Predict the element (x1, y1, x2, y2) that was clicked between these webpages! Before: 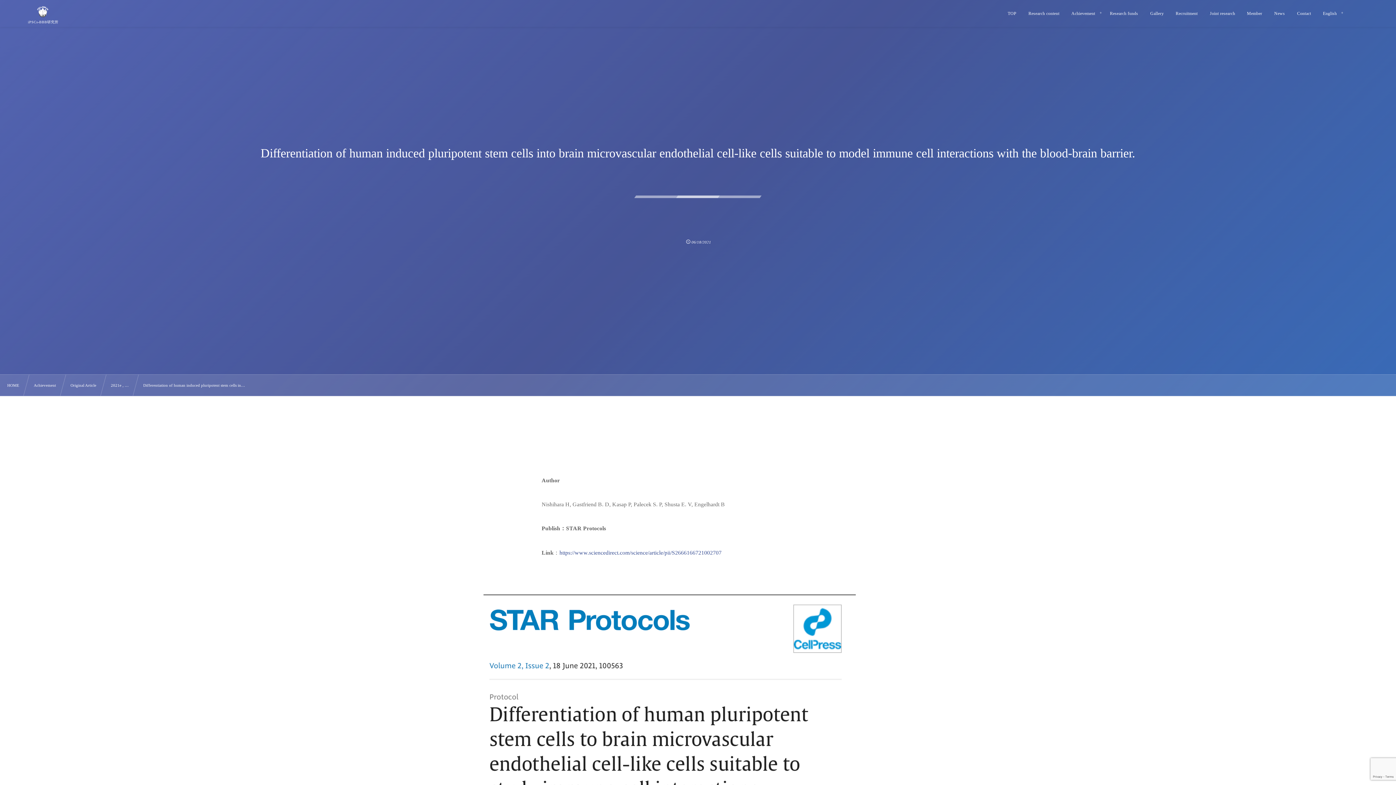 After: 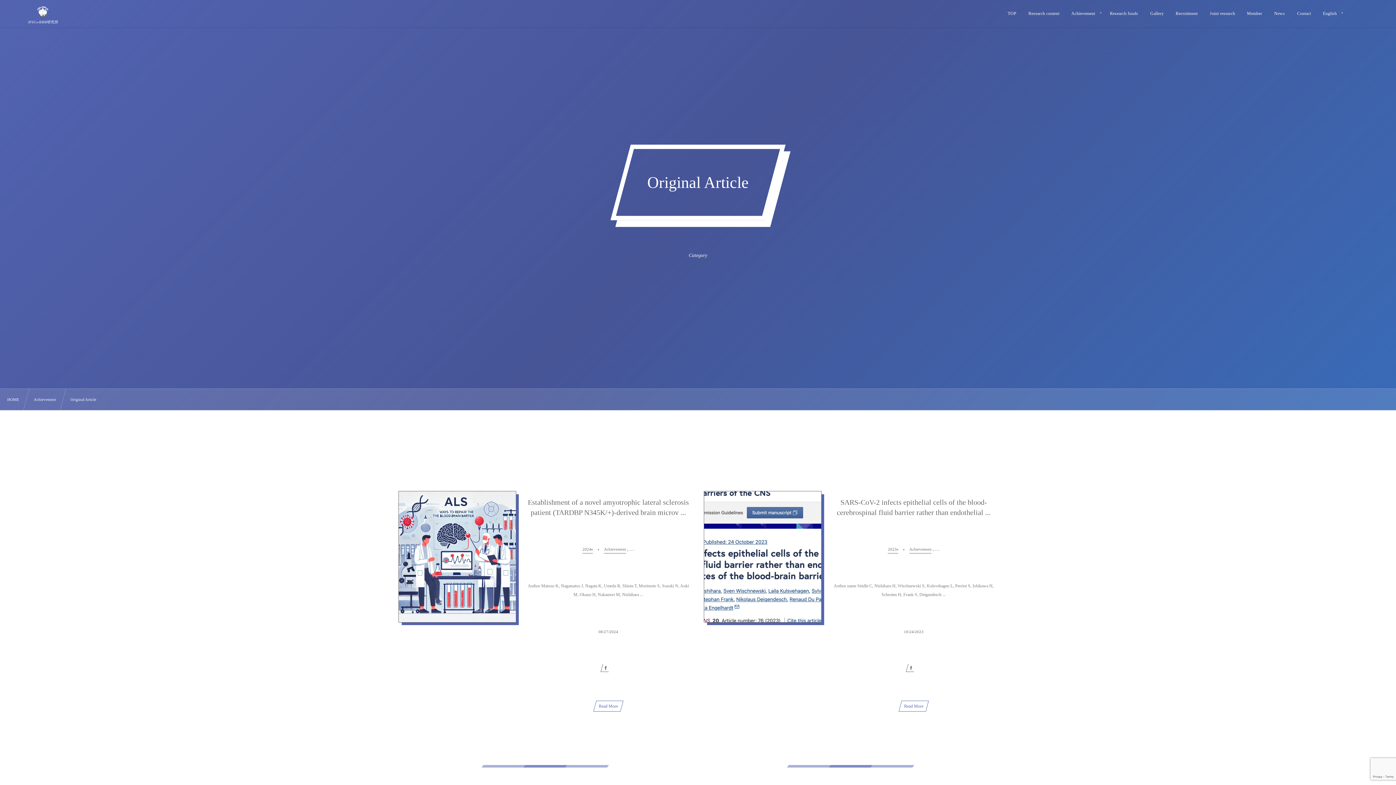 Action: bbox: (70, 382, 96, 389) label: Original Article